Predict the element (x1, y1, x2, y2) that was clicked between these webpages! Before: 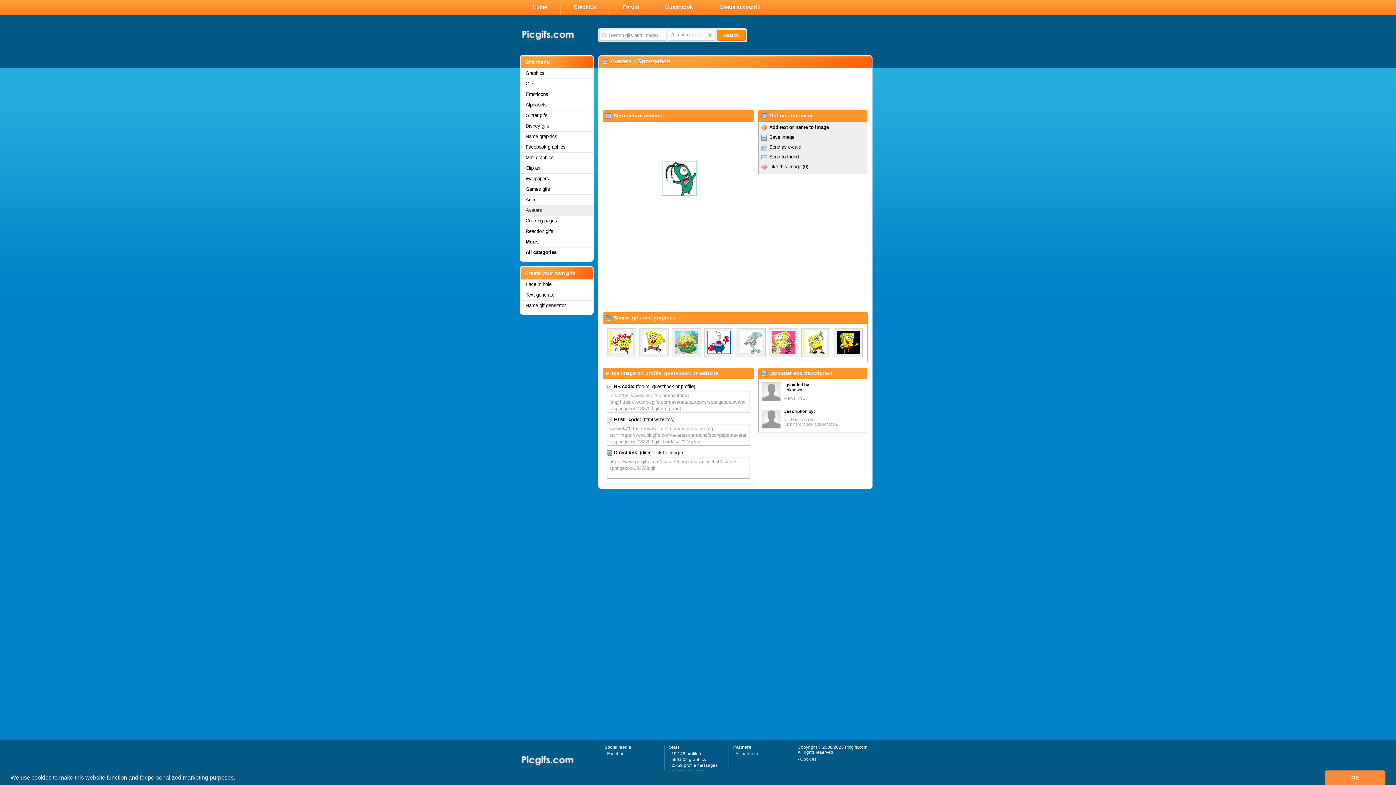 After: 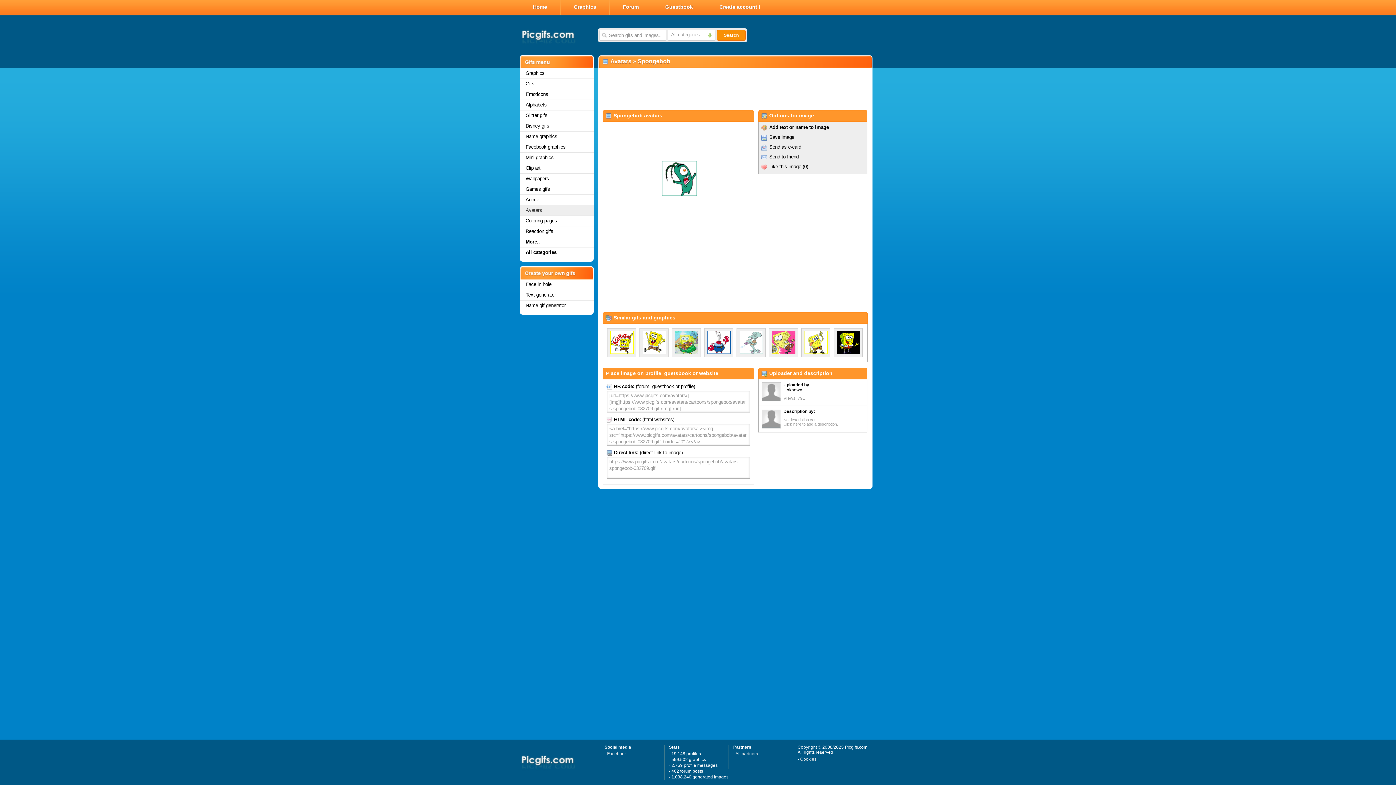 Action: bbox: (1325, 771, 1385, 785) label: allow cookies